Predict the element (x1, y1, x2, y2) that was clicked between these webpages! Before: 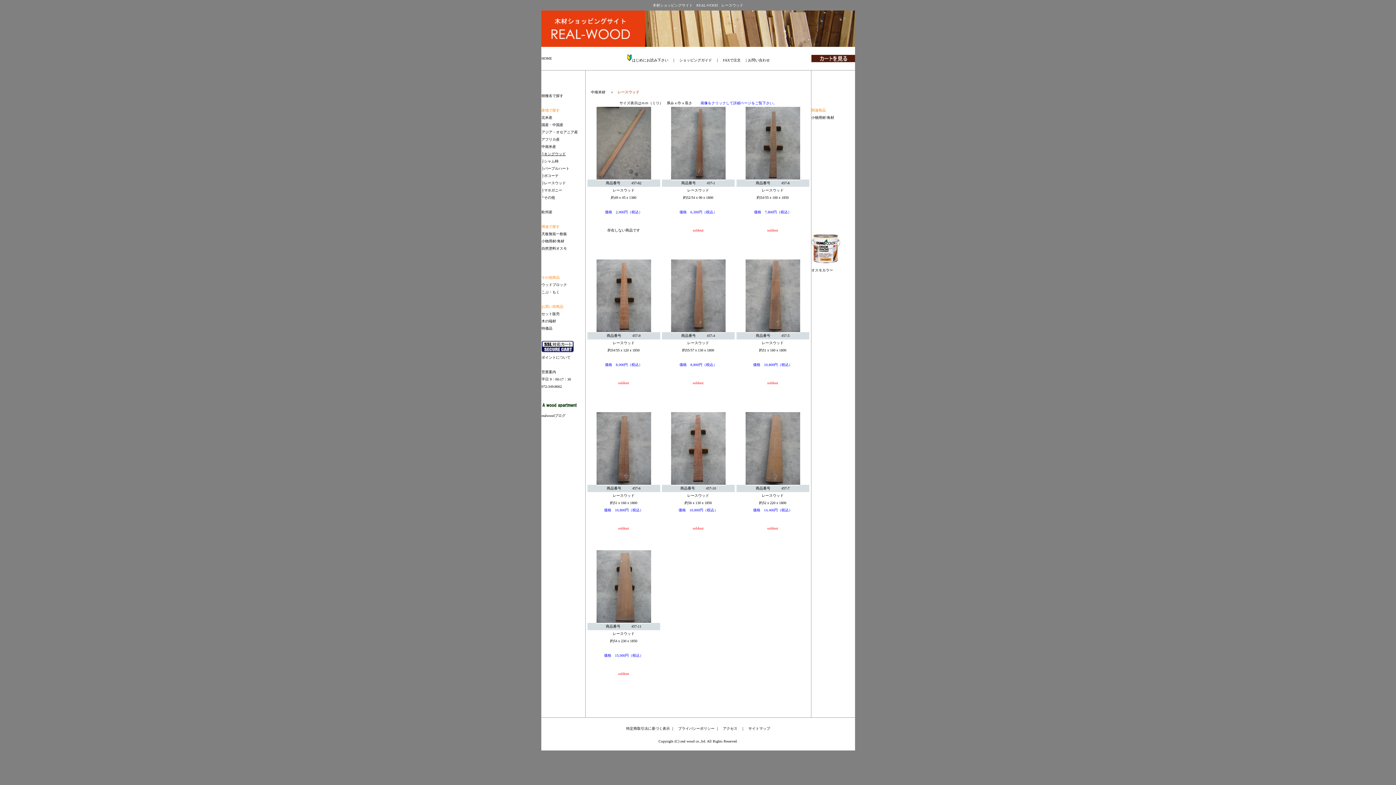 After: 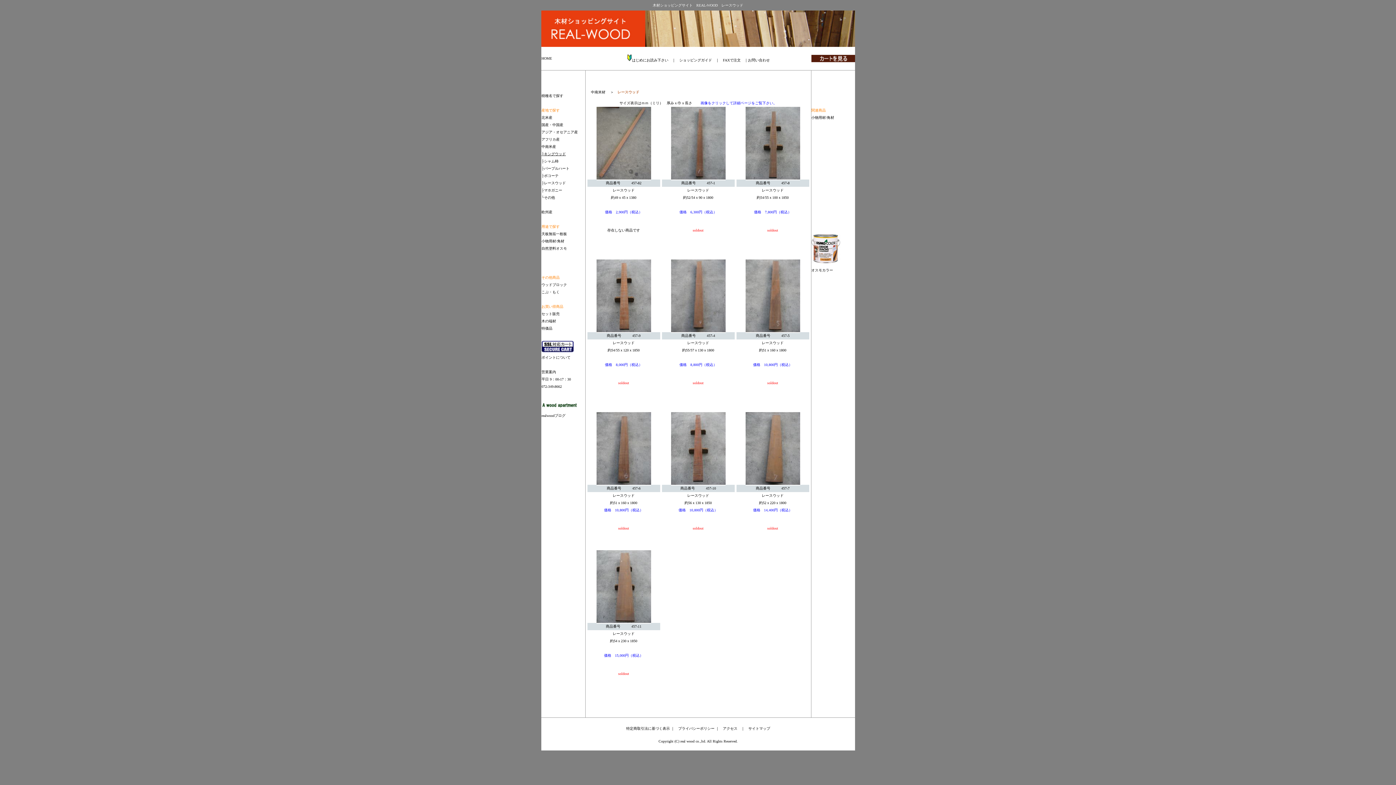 Action: bbox: (671, 481, 725, 485)